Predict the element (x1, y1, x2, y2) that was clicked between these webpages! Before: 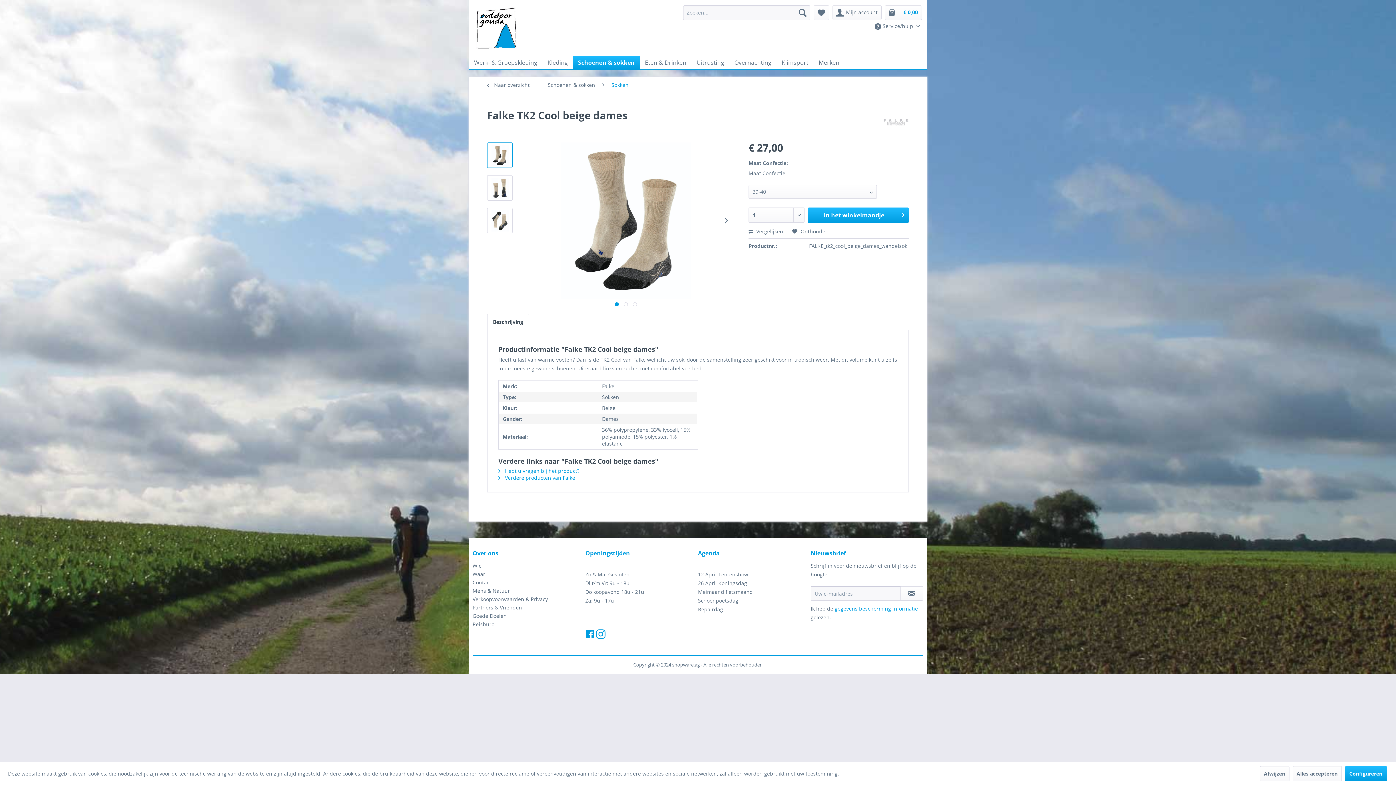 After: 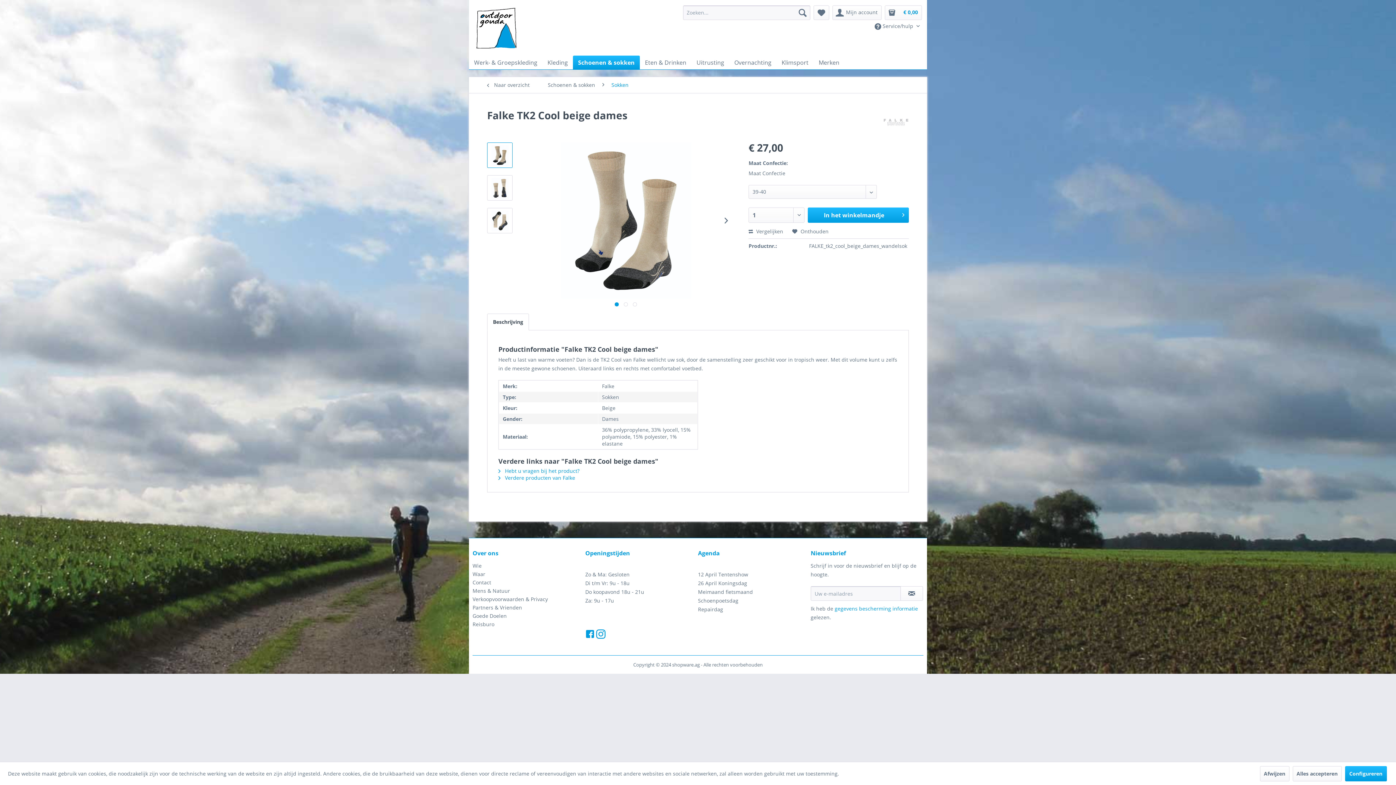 Action: bbox: (585, 629, 594, 639)